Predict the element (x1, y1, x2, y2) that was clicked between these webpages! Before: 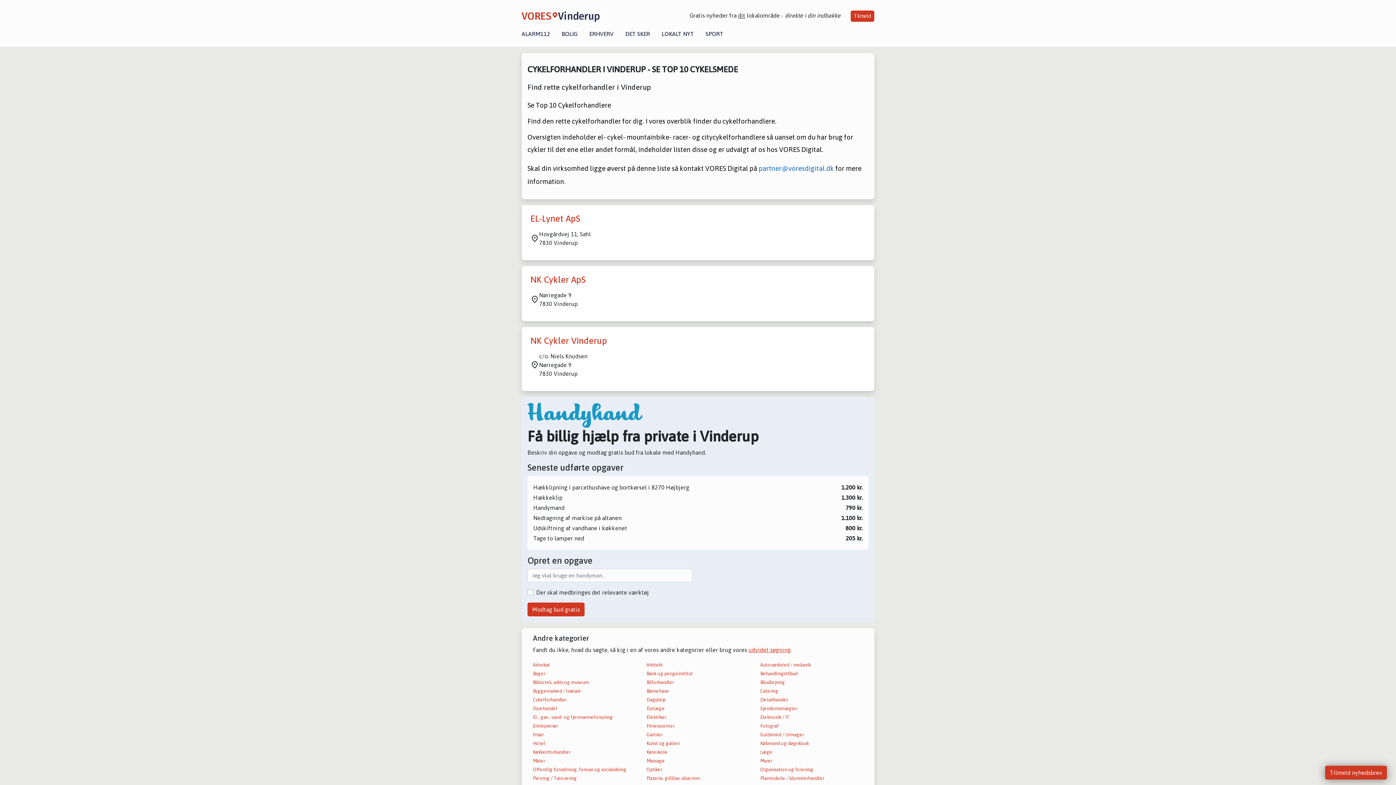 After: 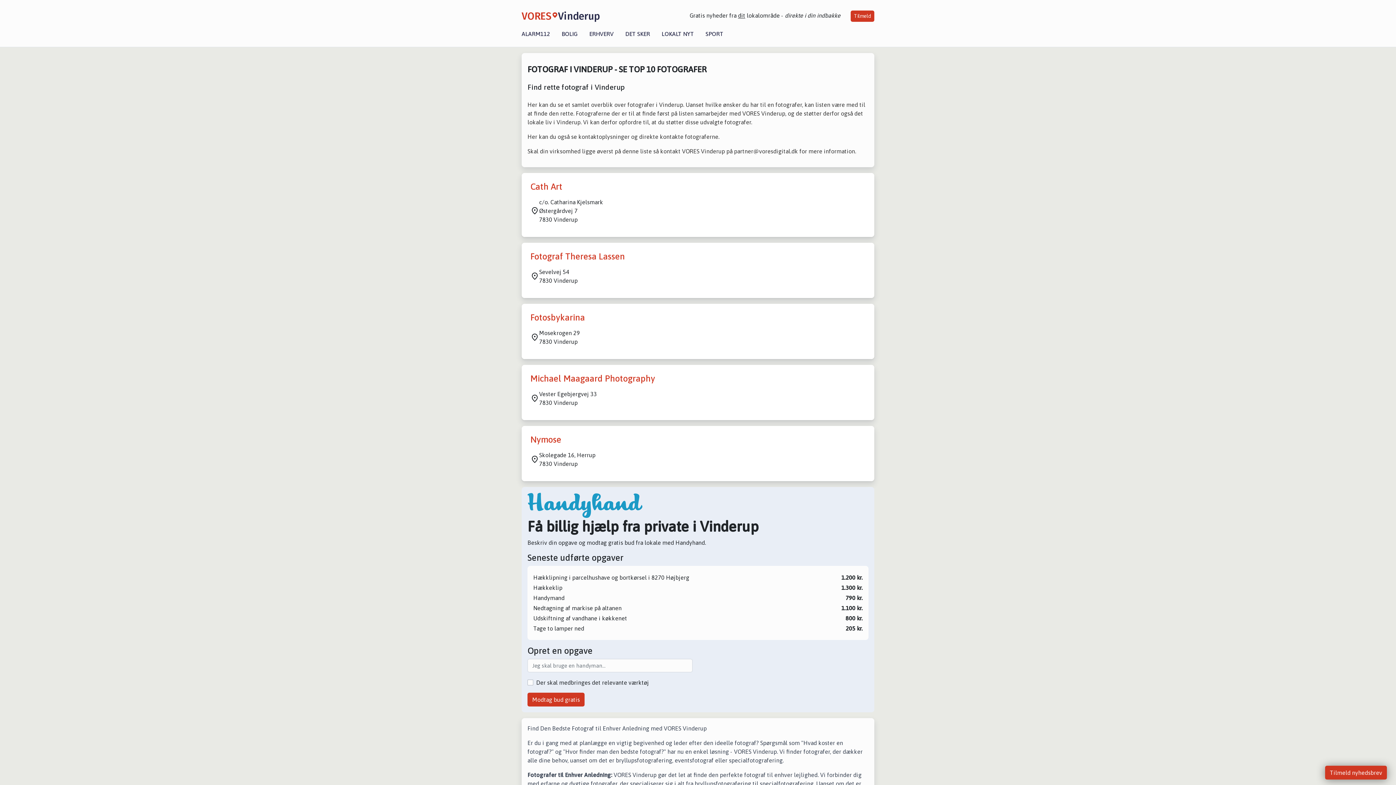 Action: label: Fotograf bbox: (760, 723, 779, 728)